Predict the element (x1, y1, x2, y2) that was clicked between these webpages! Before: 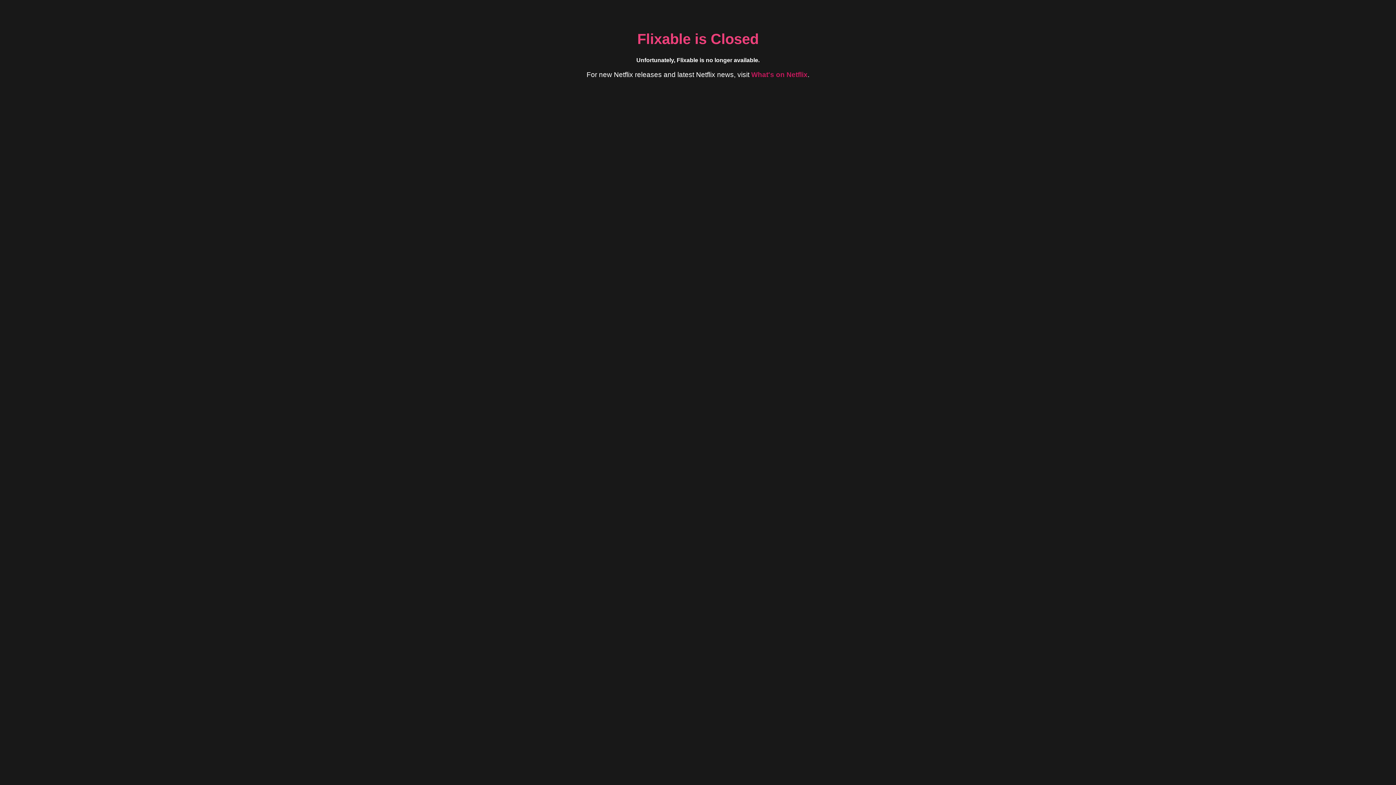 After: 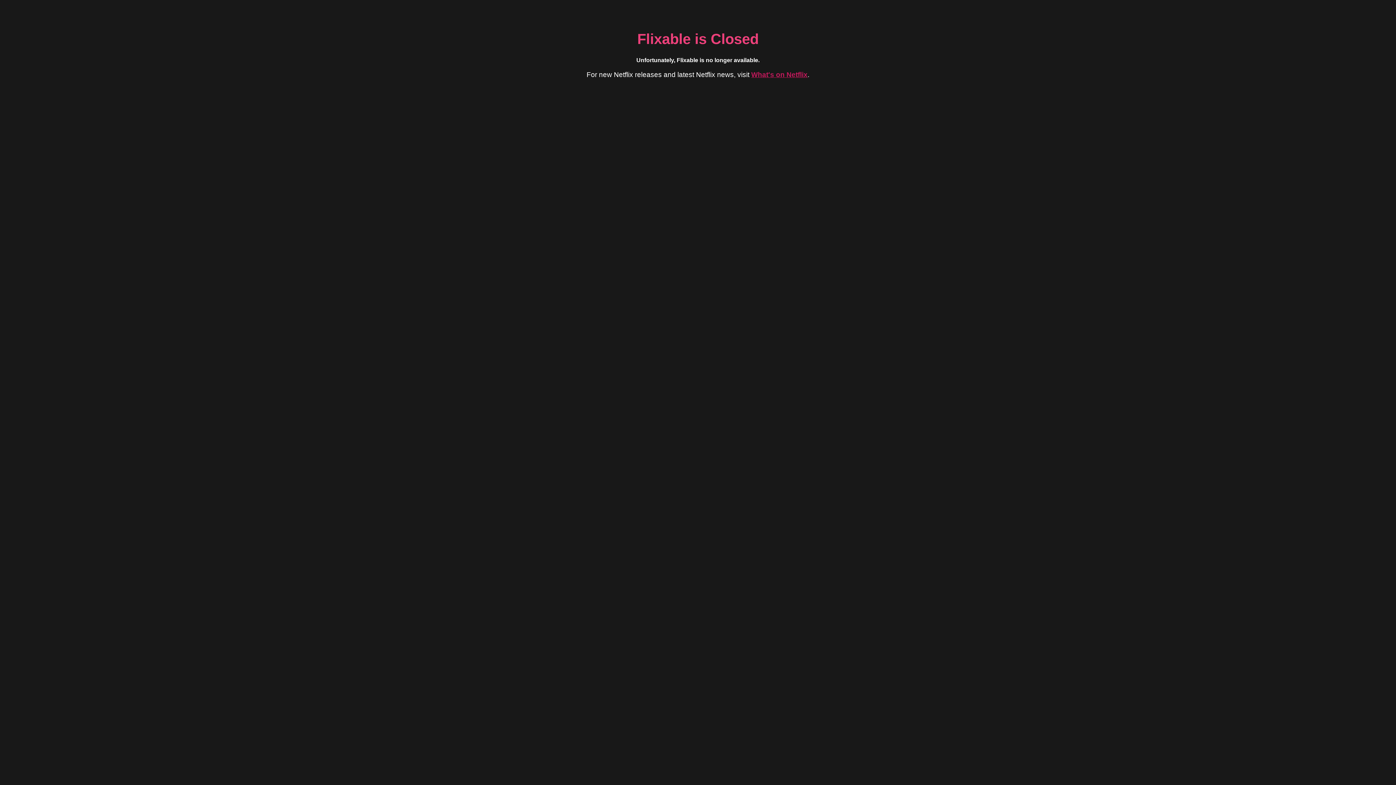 Action: label: What's on Netflix bbox: (751, 70, 807, 78)